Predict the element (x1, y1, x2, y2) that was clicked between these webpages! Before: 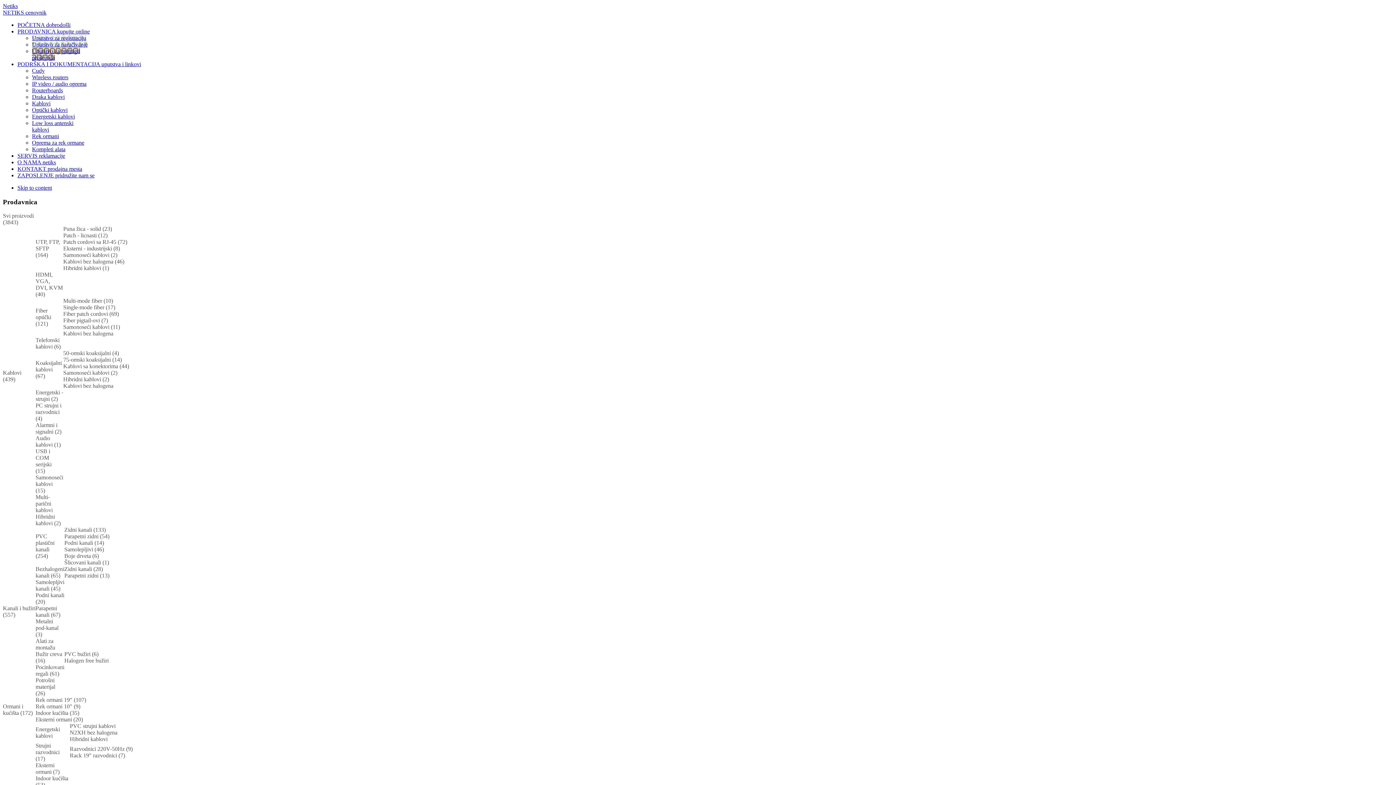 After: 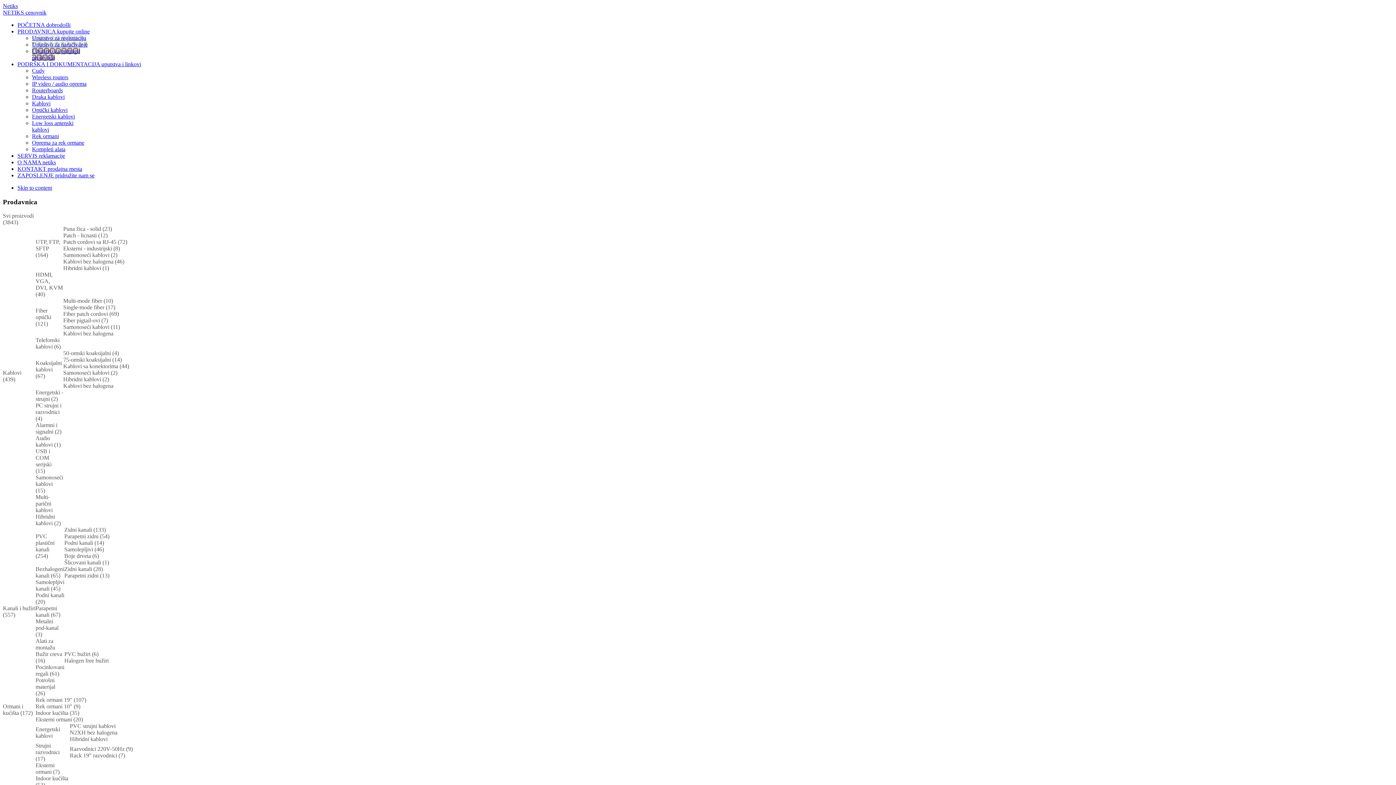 Action: bbox: (32, 146, 65, 152) label: Kompleti alata